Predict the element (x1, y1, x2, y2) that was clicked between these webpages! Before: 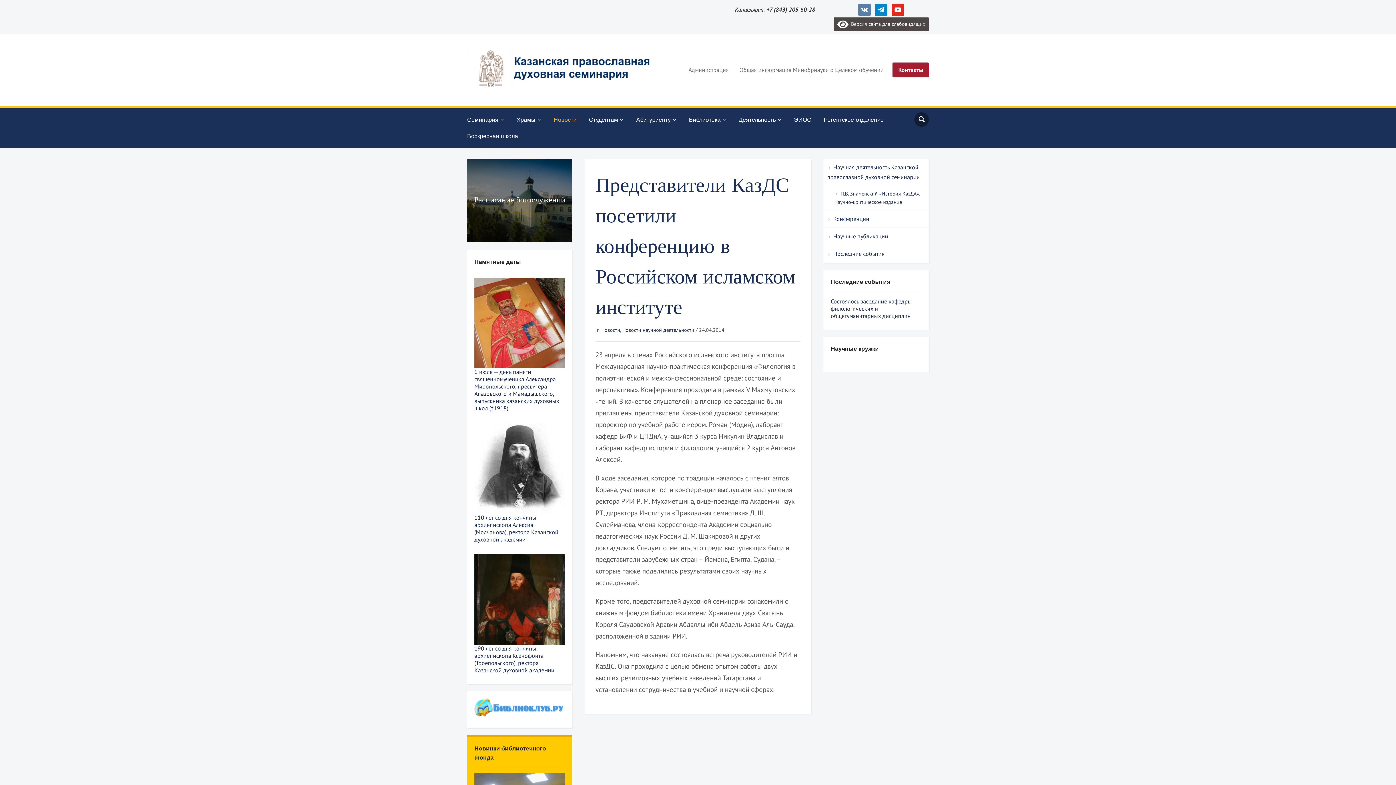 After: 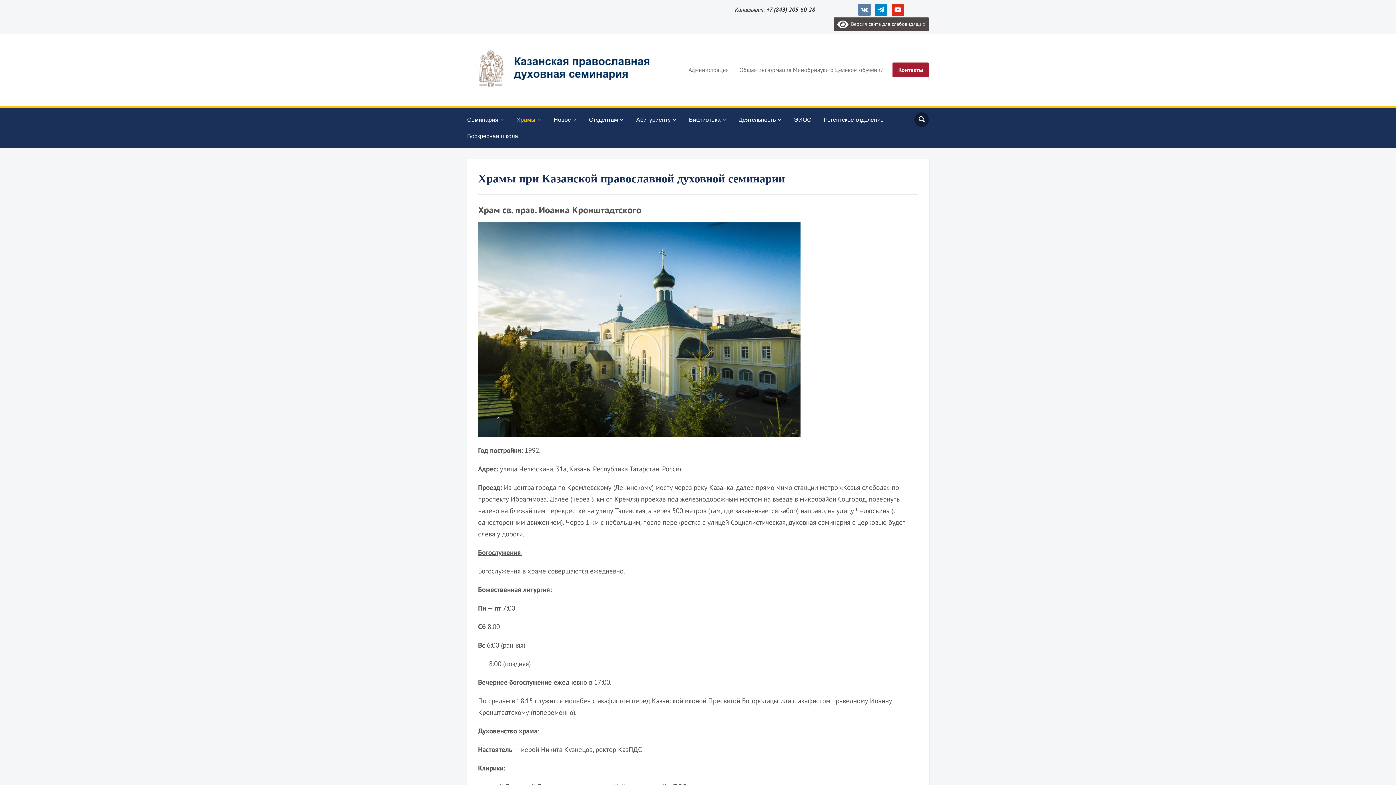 Action: bbox: (516, 111, 552, 127) label: Храмы